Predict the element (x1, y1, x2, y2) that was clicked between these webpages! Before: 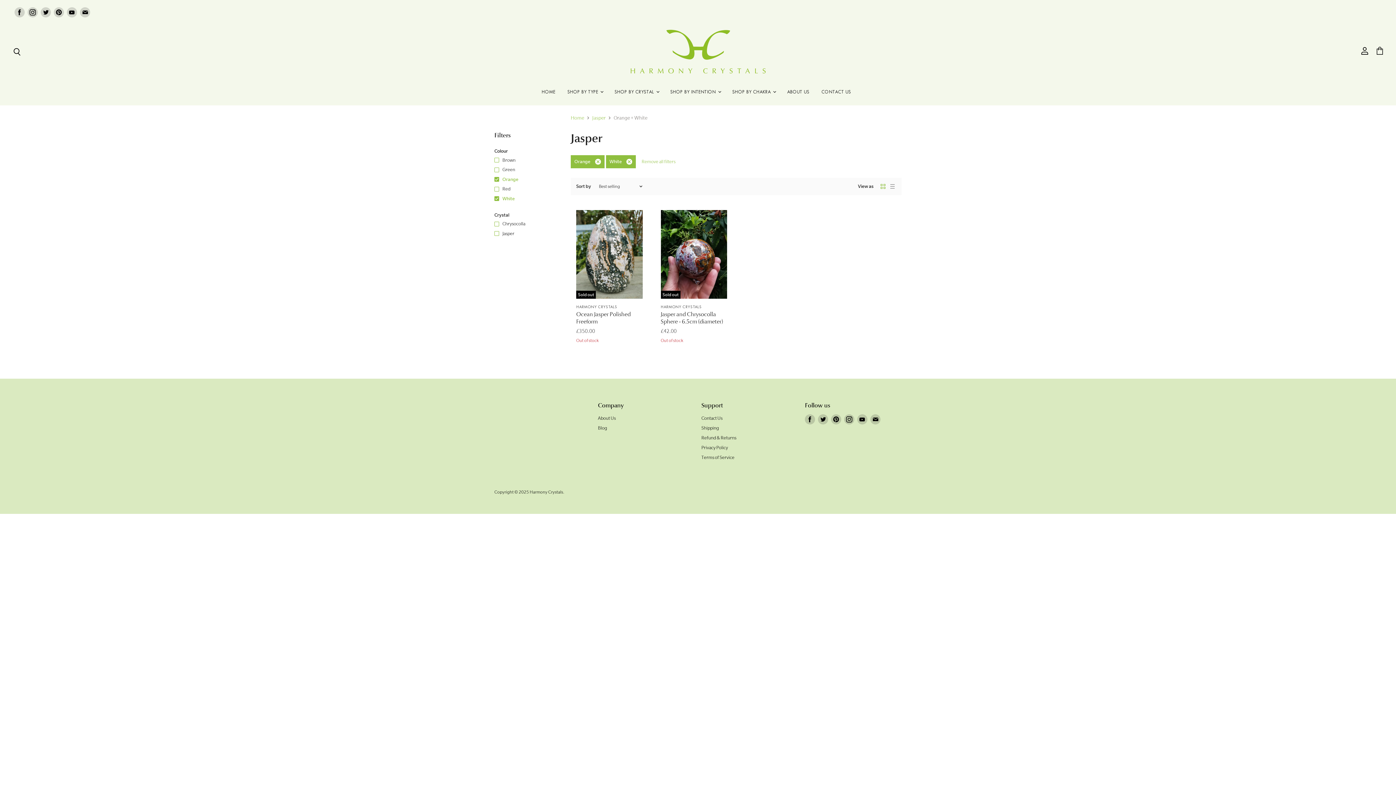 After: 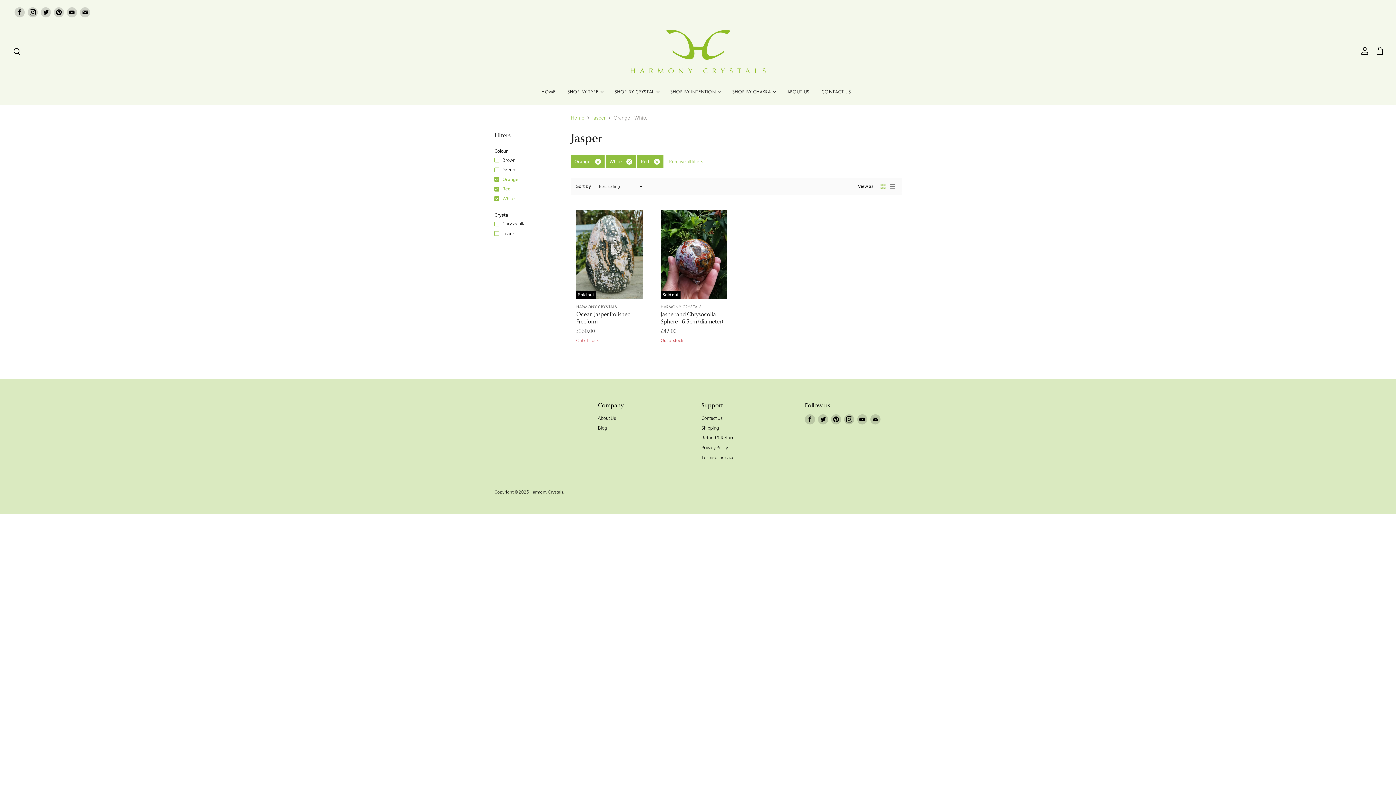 Action: label: Red bbox: (493, 184, 511, 193)